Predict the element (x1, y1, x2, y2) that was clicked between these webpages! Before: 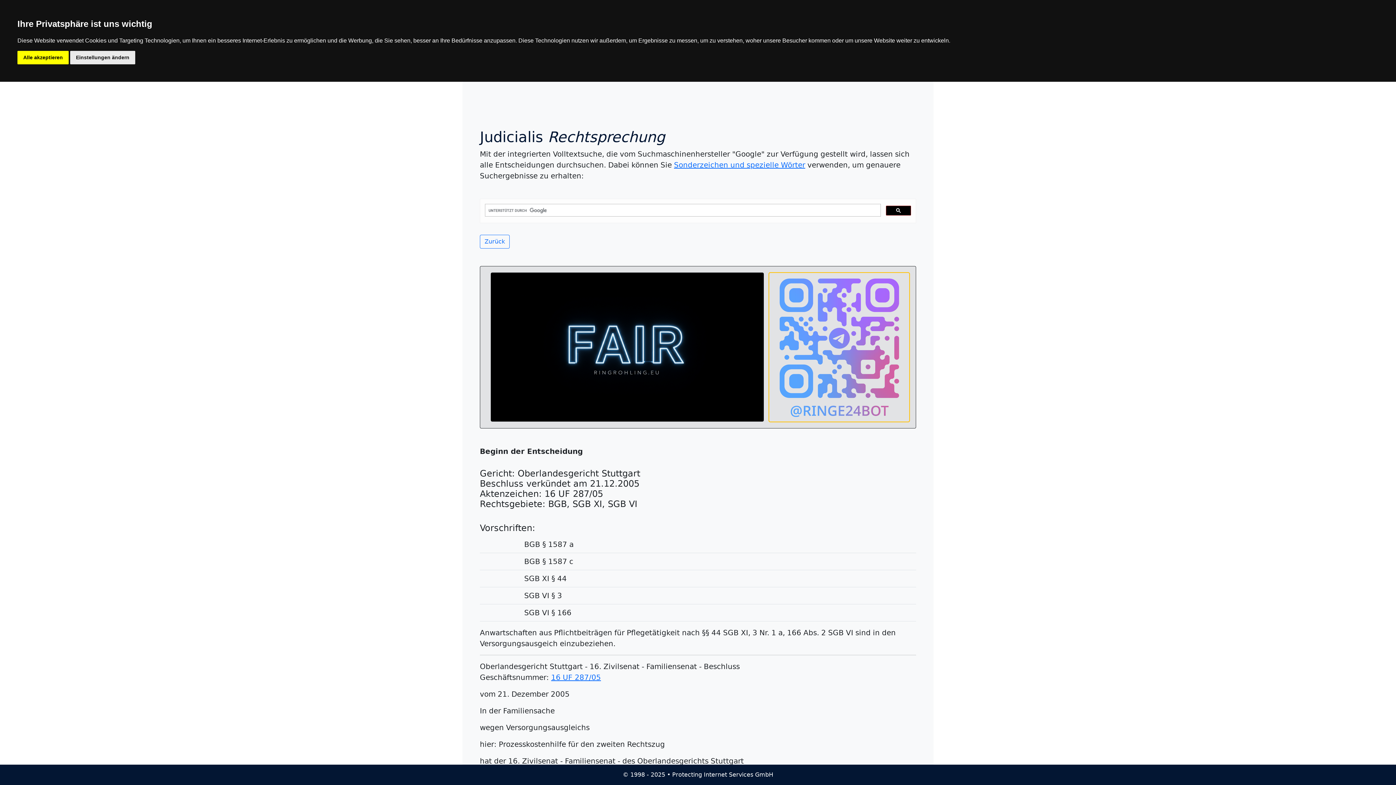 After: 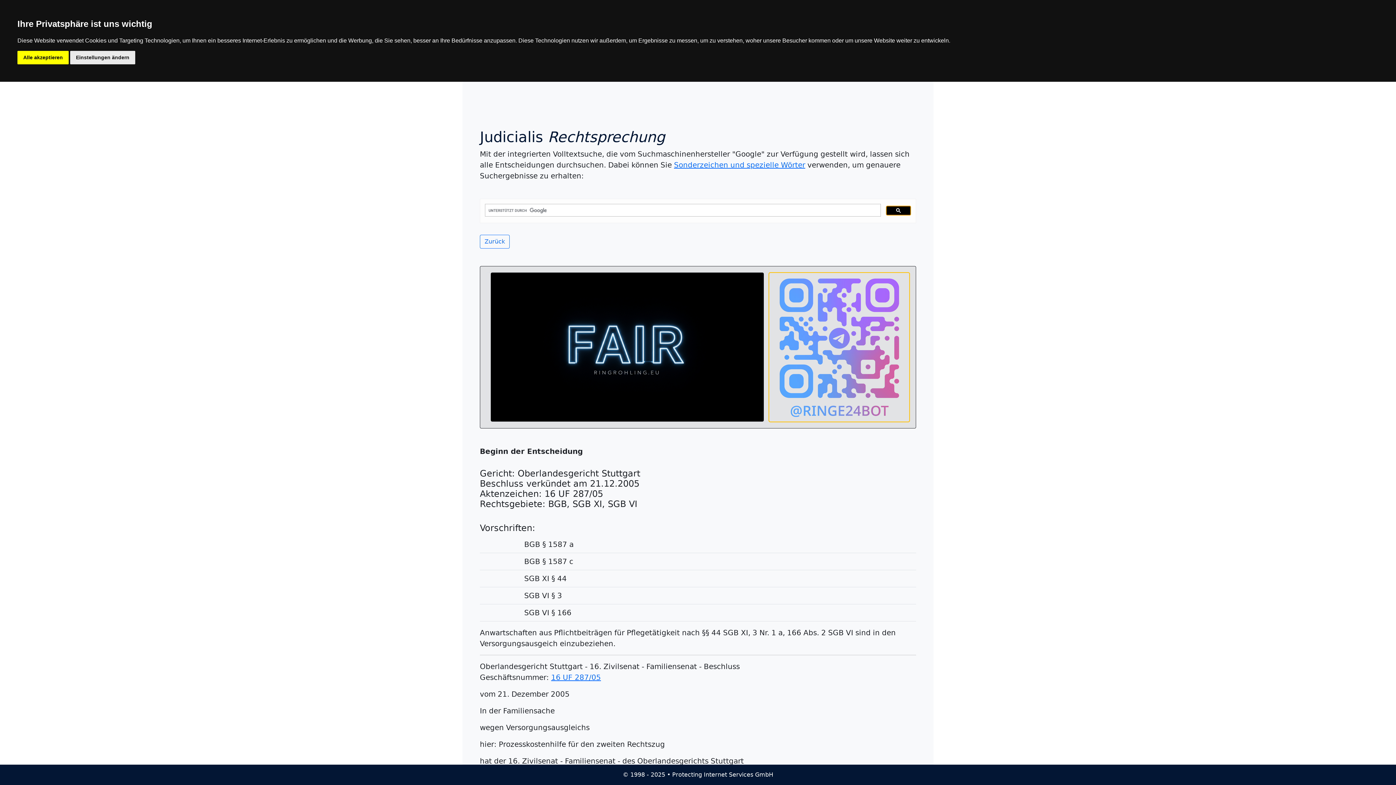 Action: bbox: (886, 205, 911, 215)